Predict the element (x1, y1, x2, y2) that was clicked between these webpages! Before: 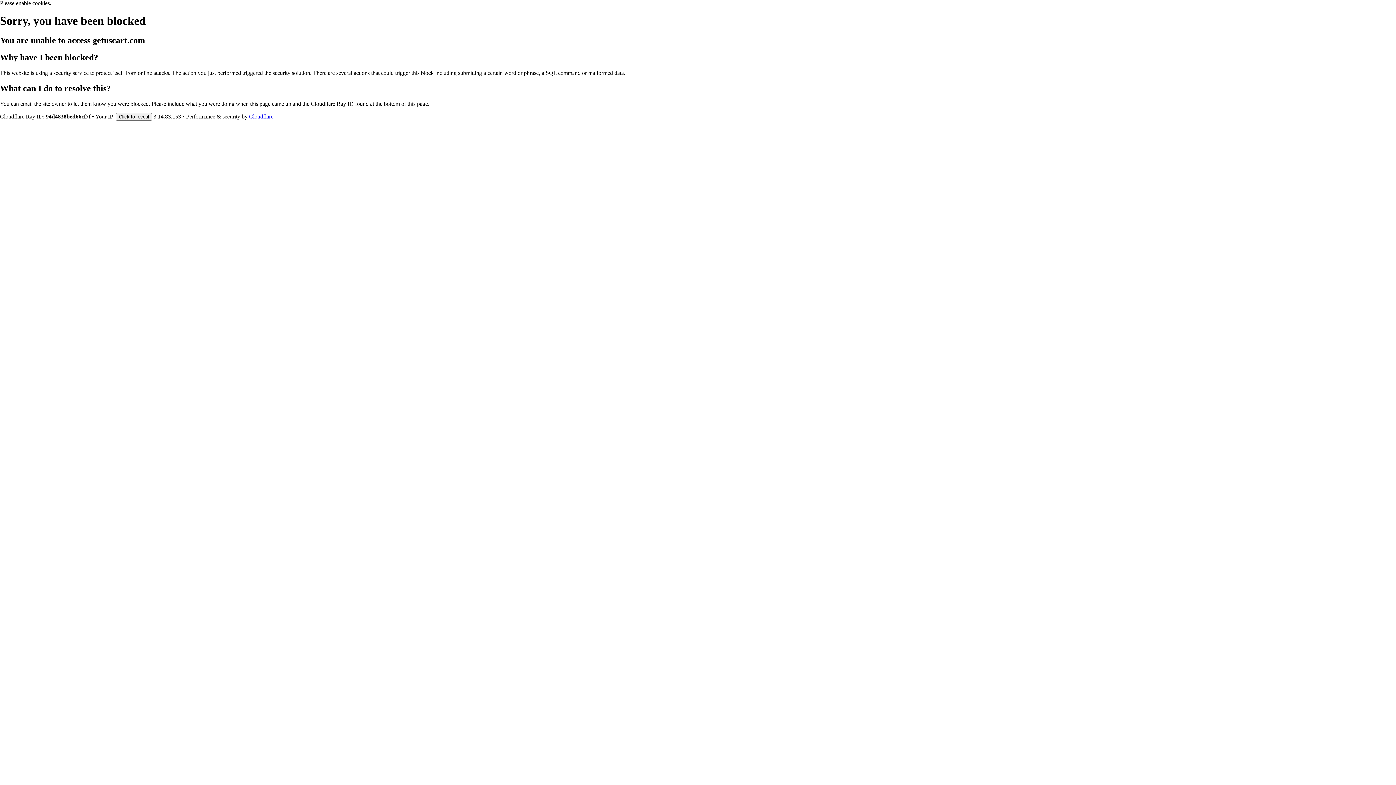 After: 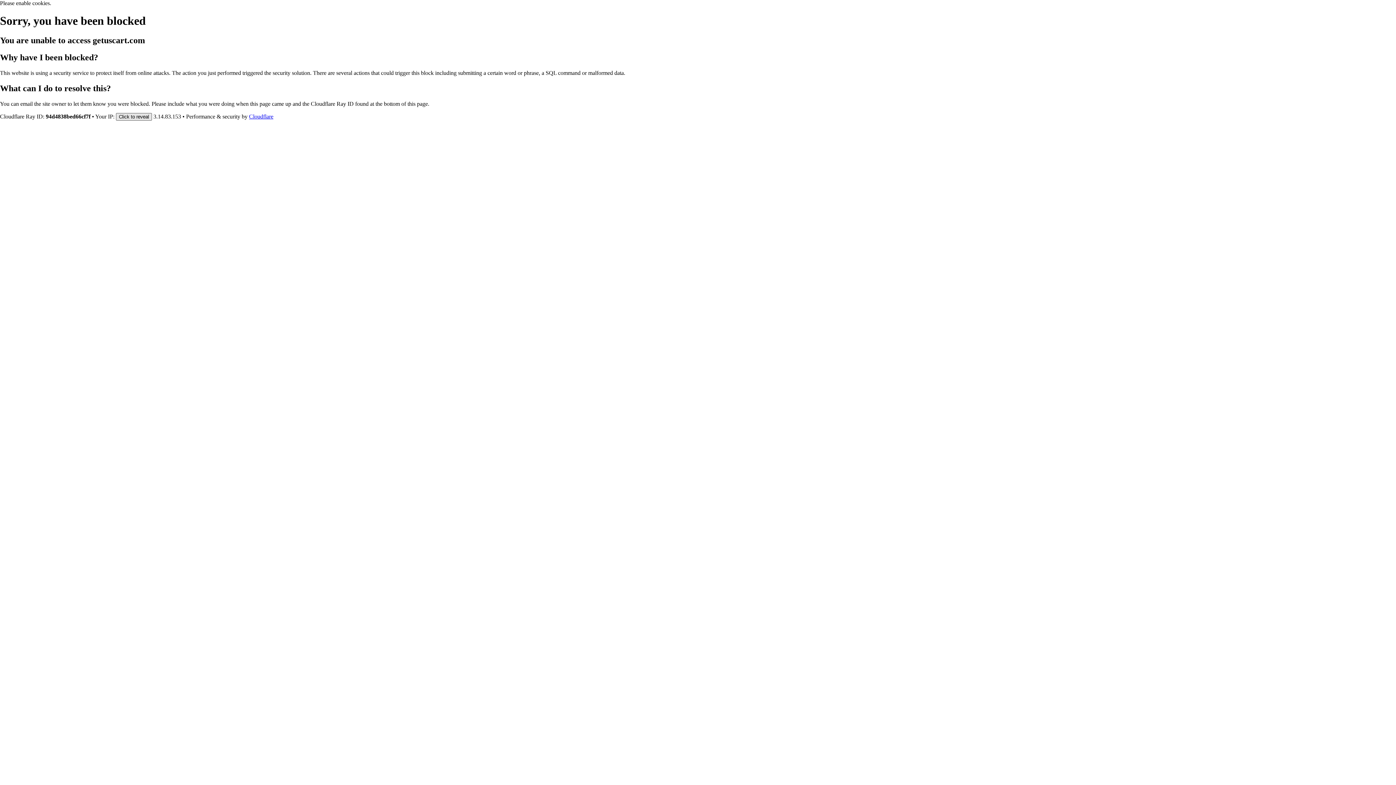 Action: label: Click to reveal bbox: (116, 112, 152, 120)